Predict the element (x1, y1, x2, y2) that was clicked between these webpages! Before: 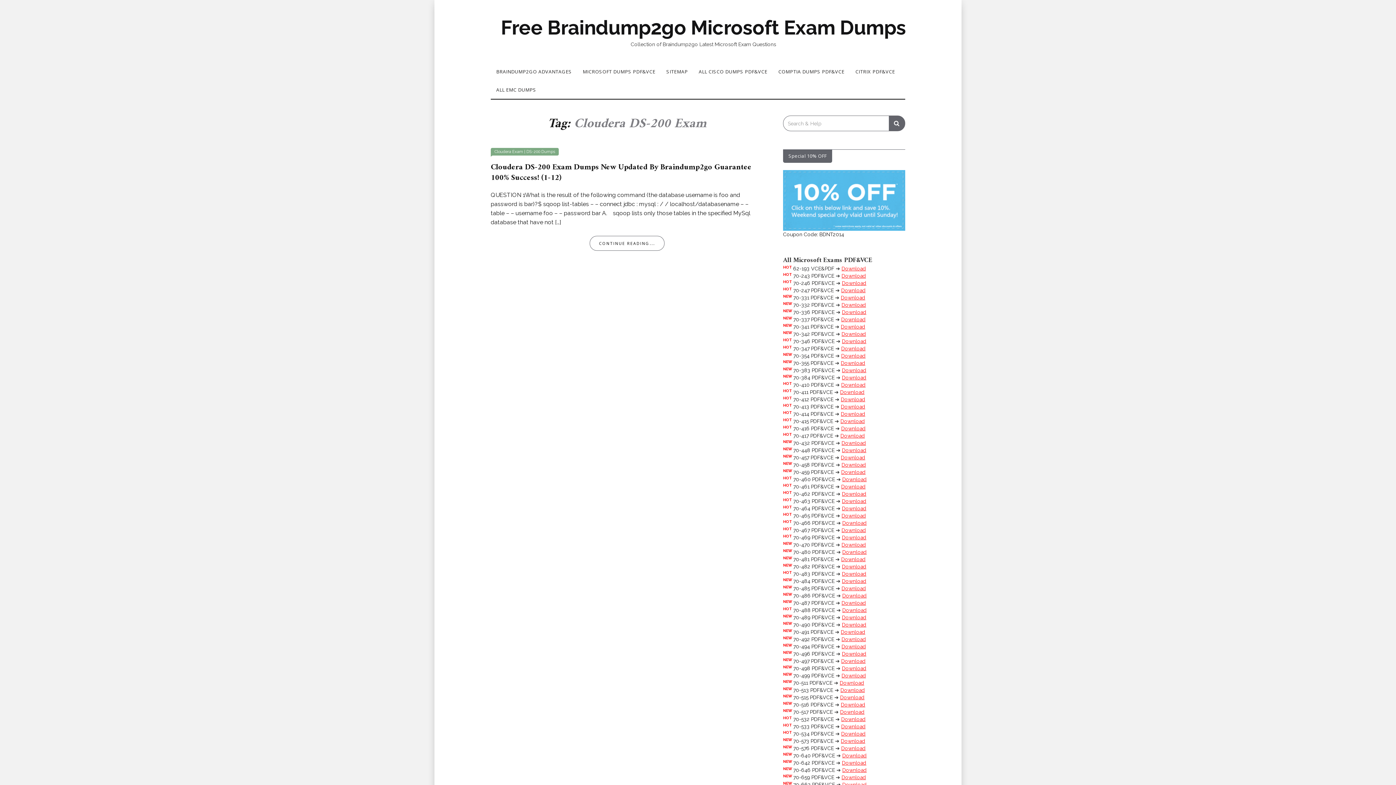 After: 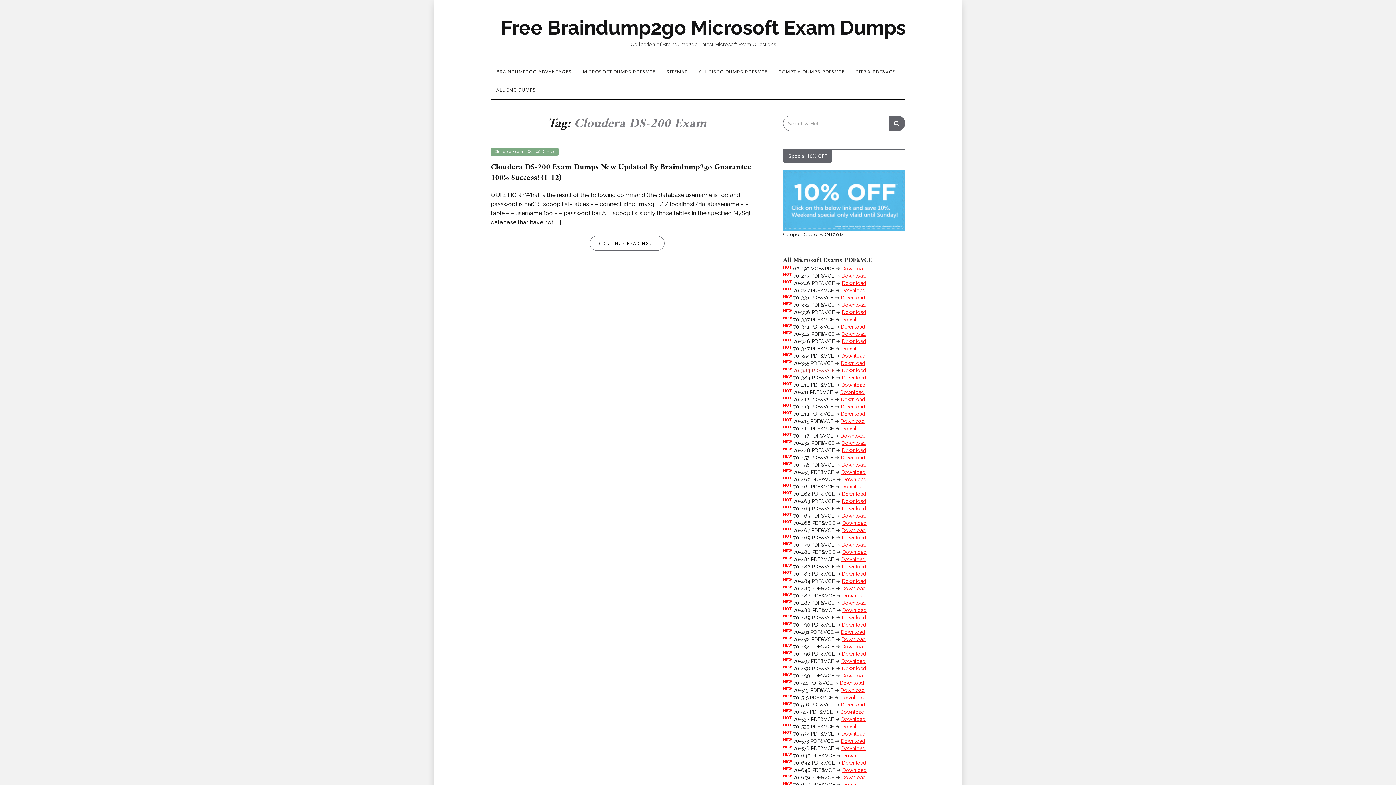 Action: bbox: (793, 367, 834, 373) label: 70-383 PDF&VCE